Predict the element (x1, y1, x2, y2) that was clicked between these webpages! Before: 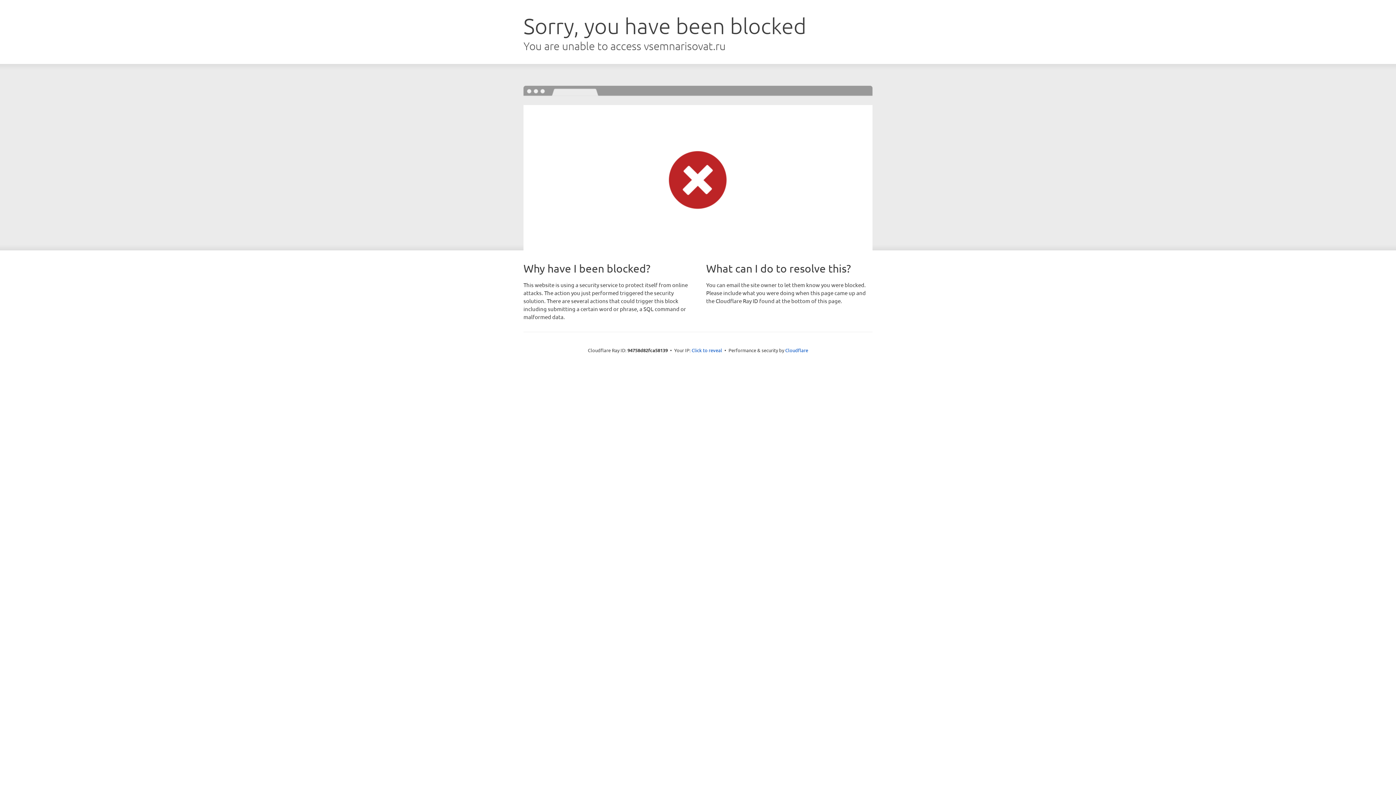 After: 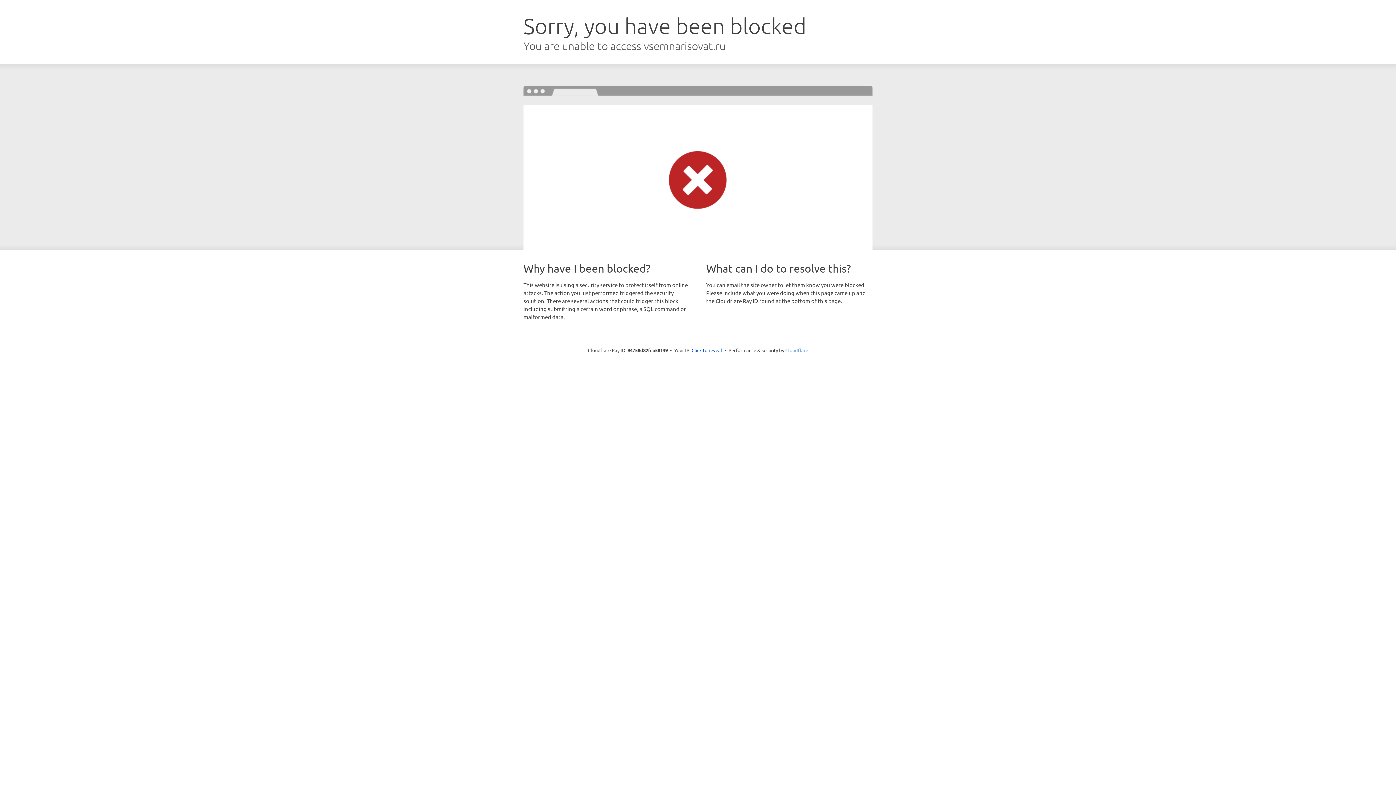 Action: label: Cloudflare bbox: (785, 347, 808, 353)